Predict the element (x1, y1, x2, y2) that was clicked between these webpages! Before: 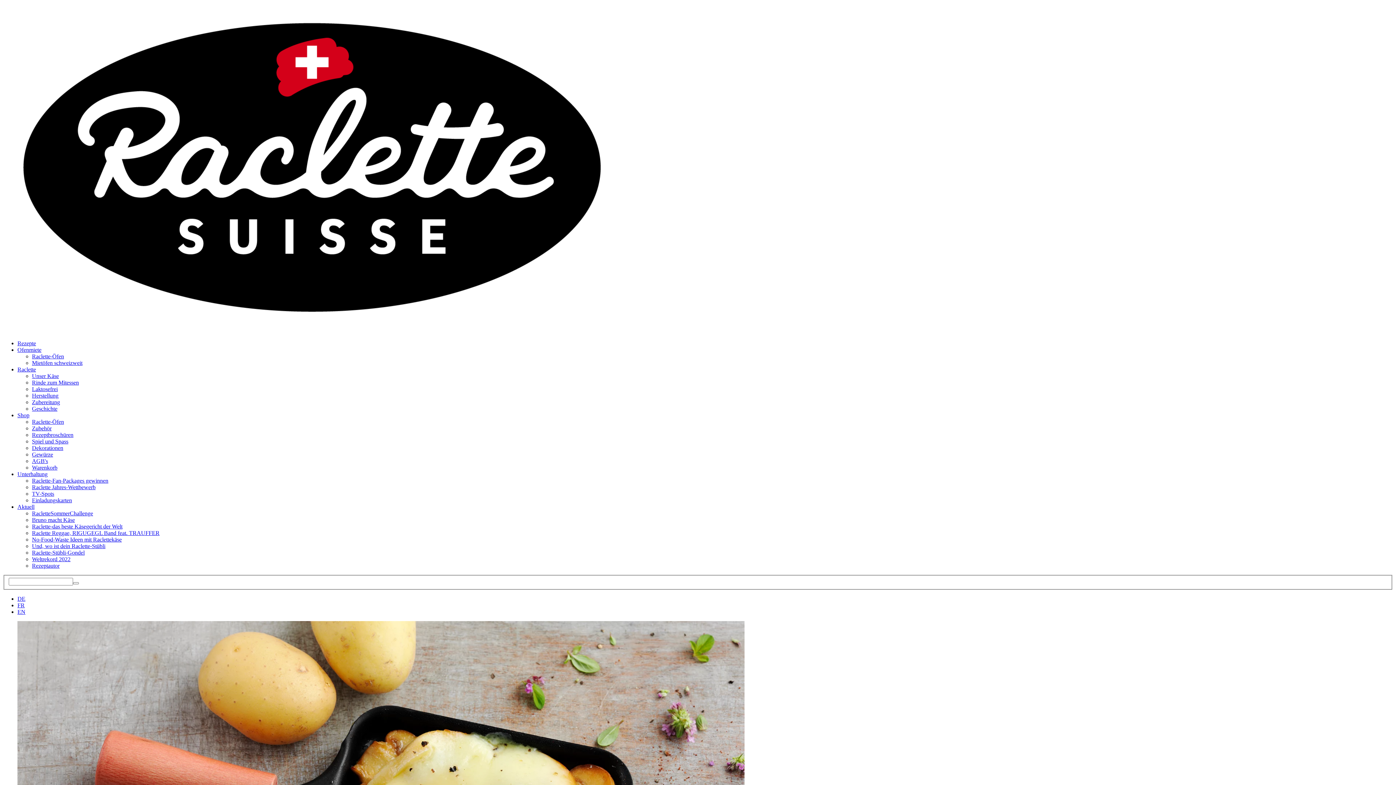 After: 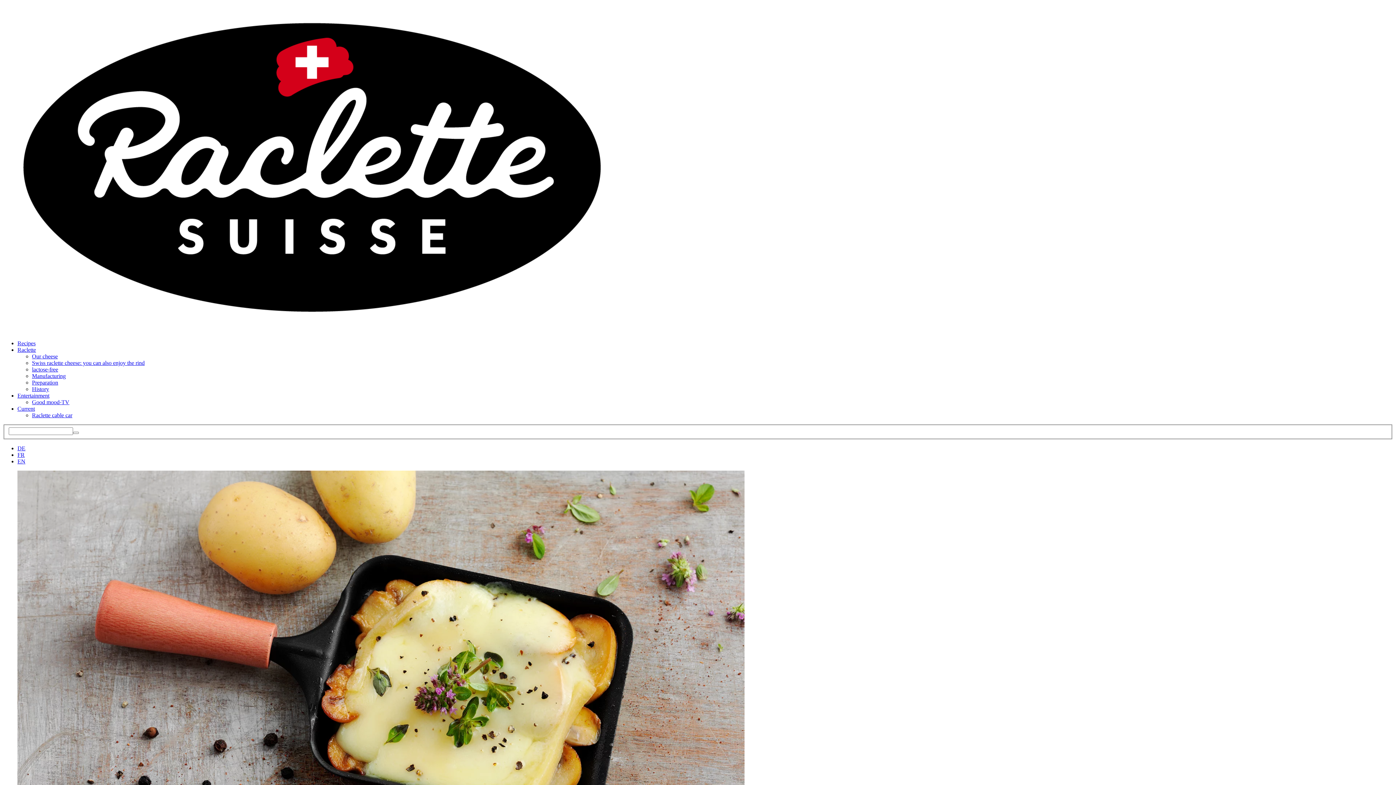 Action: label: EN bbox: (17, 608, 25, 615)